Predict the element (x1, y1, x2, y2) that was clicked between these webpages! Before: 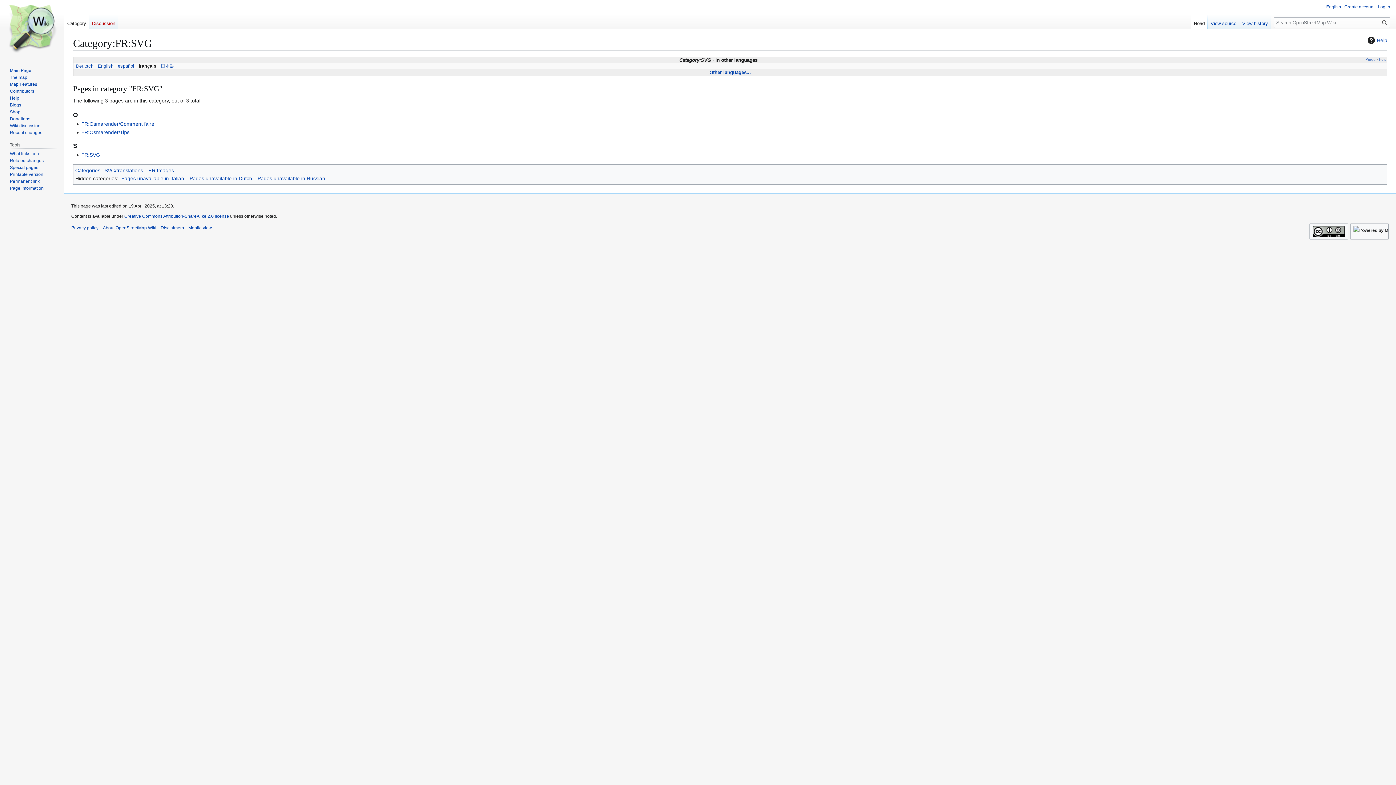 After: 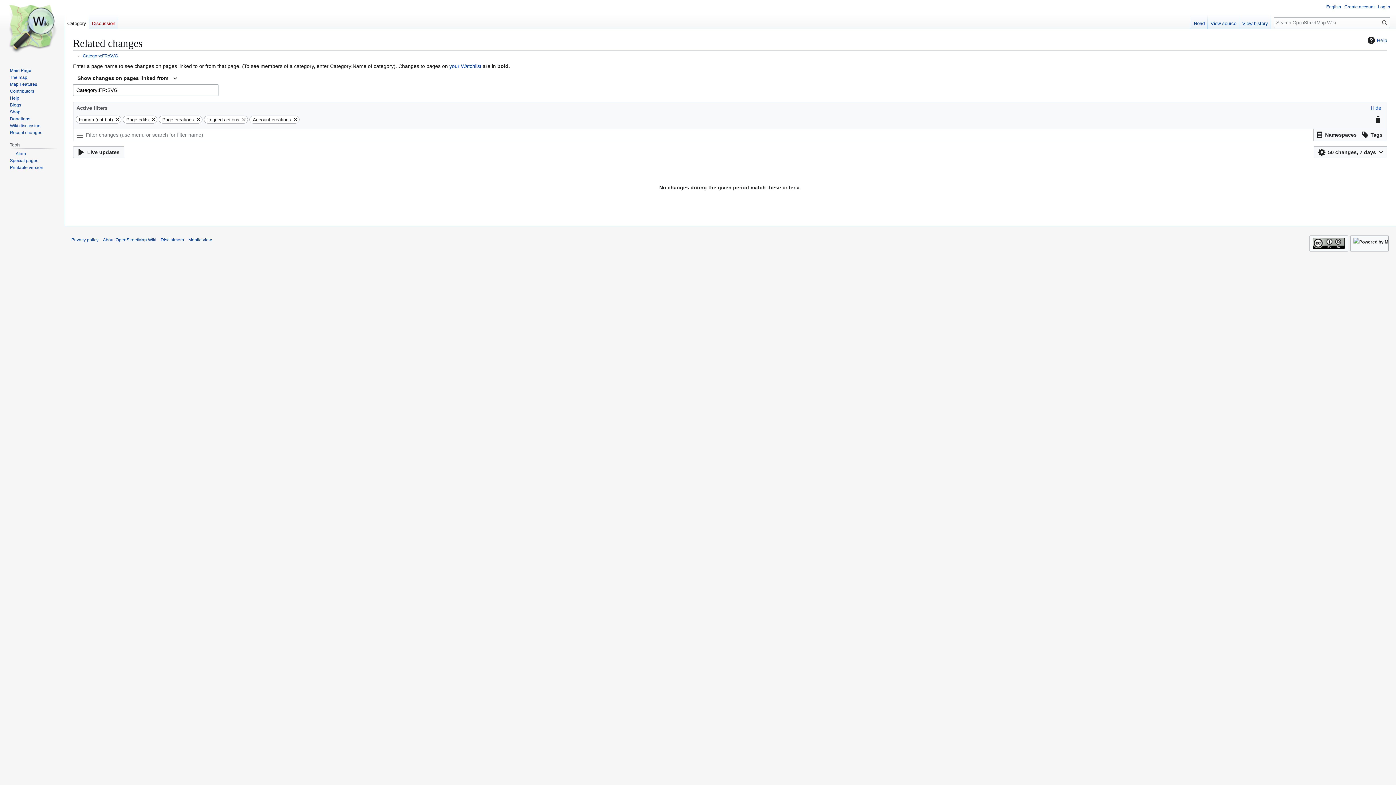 Action: bbox: (9, 158, 43, 163) label: Related changes